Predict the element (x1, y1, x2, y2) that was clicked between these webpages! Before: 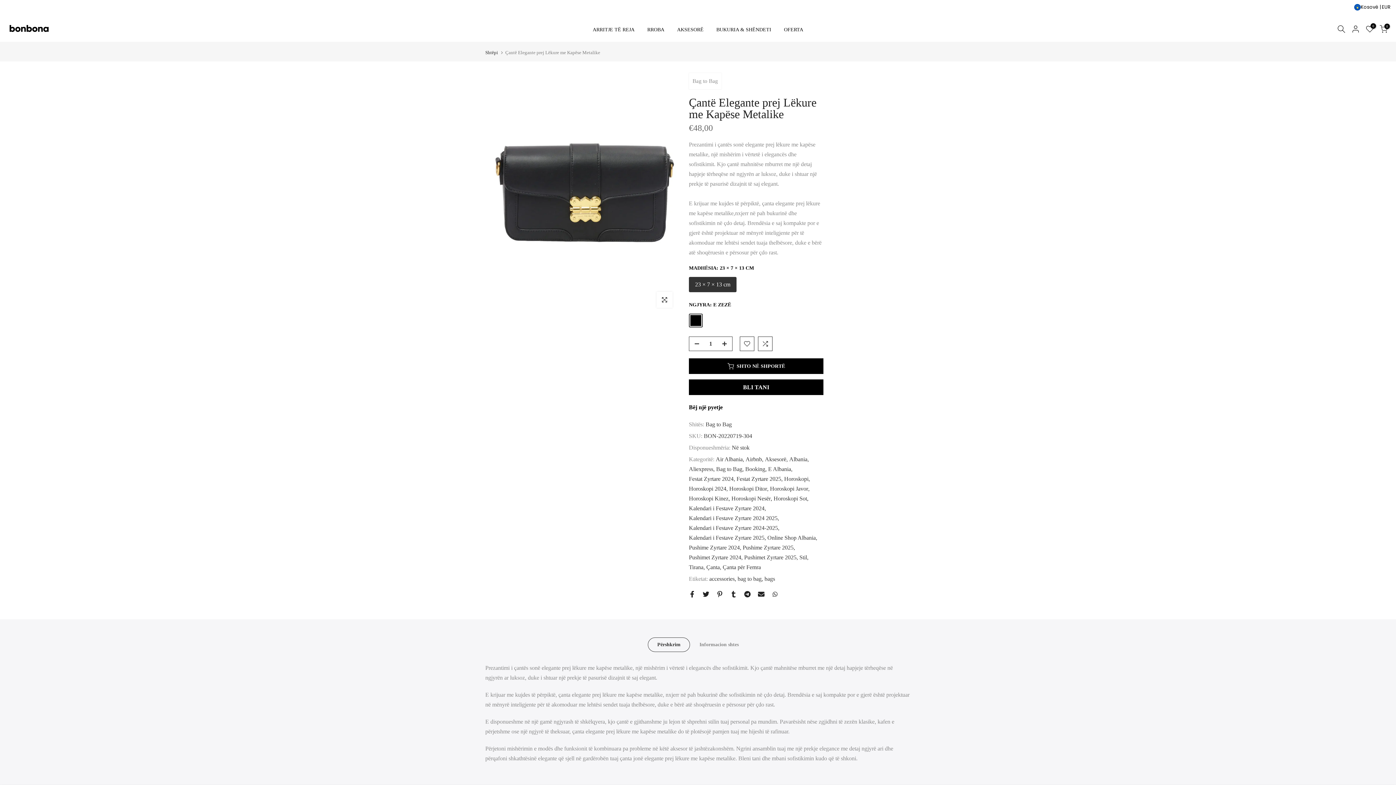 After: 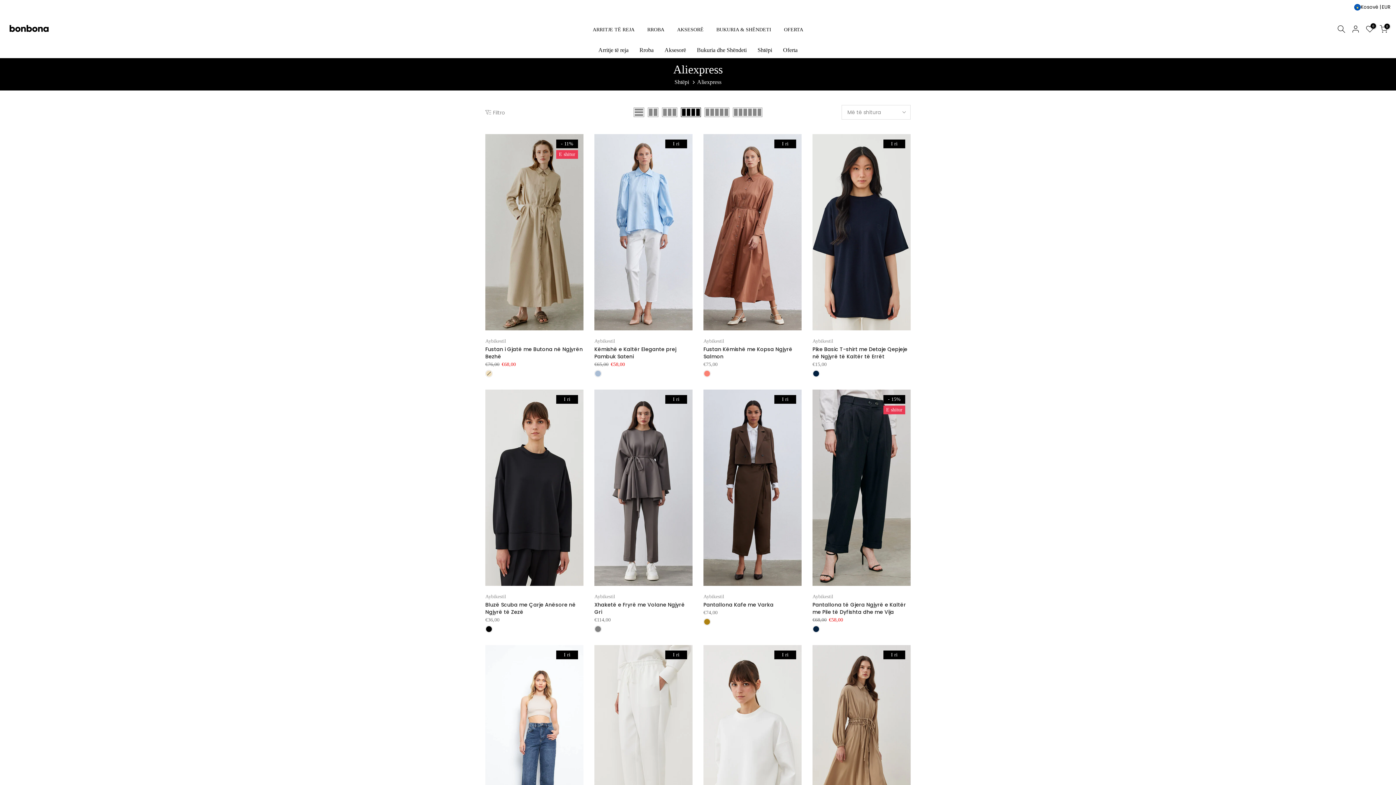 Action: label: Aliexpress bbox: (689, 464, 714, 474)